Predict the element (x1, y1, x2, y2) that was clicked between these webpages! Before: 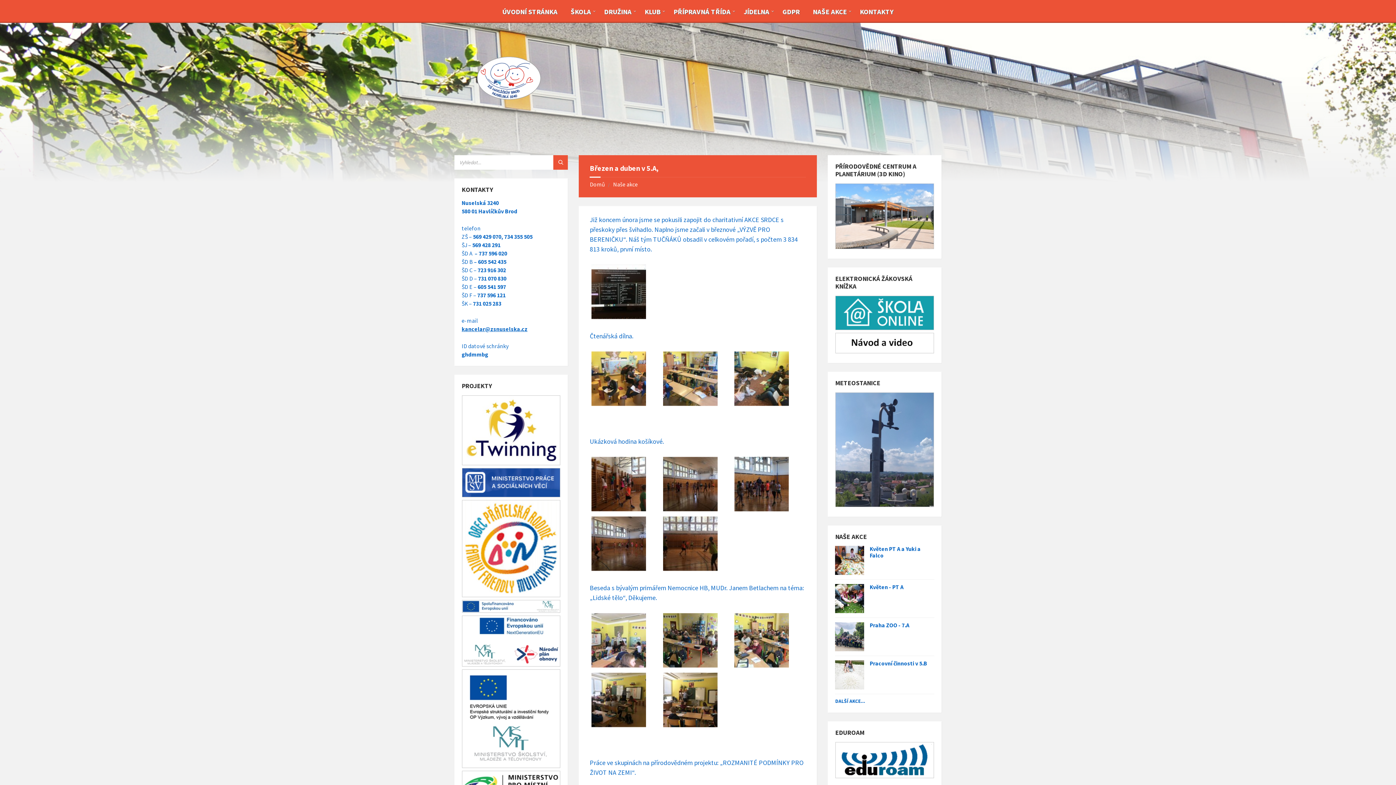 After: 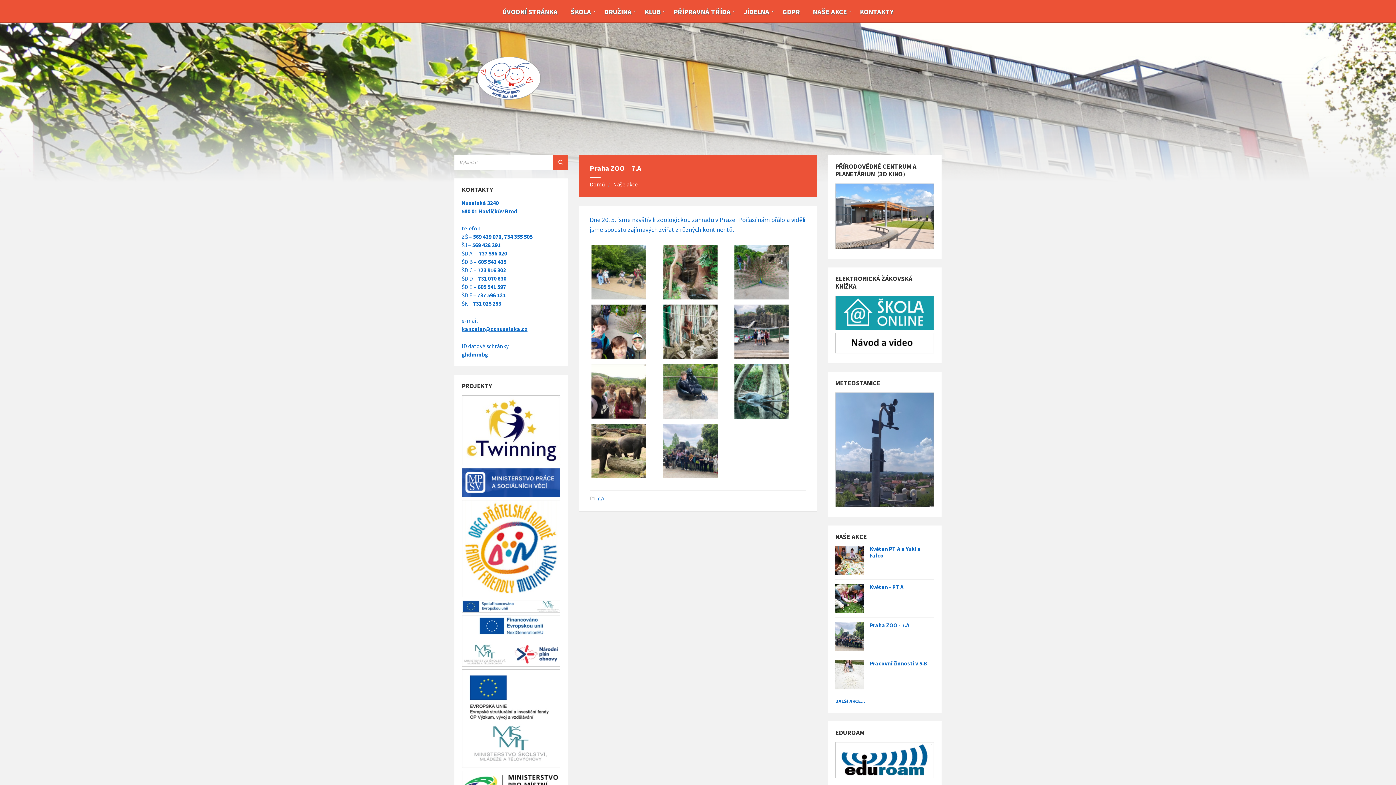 Action: bbox: (835, 622, 864, 651)